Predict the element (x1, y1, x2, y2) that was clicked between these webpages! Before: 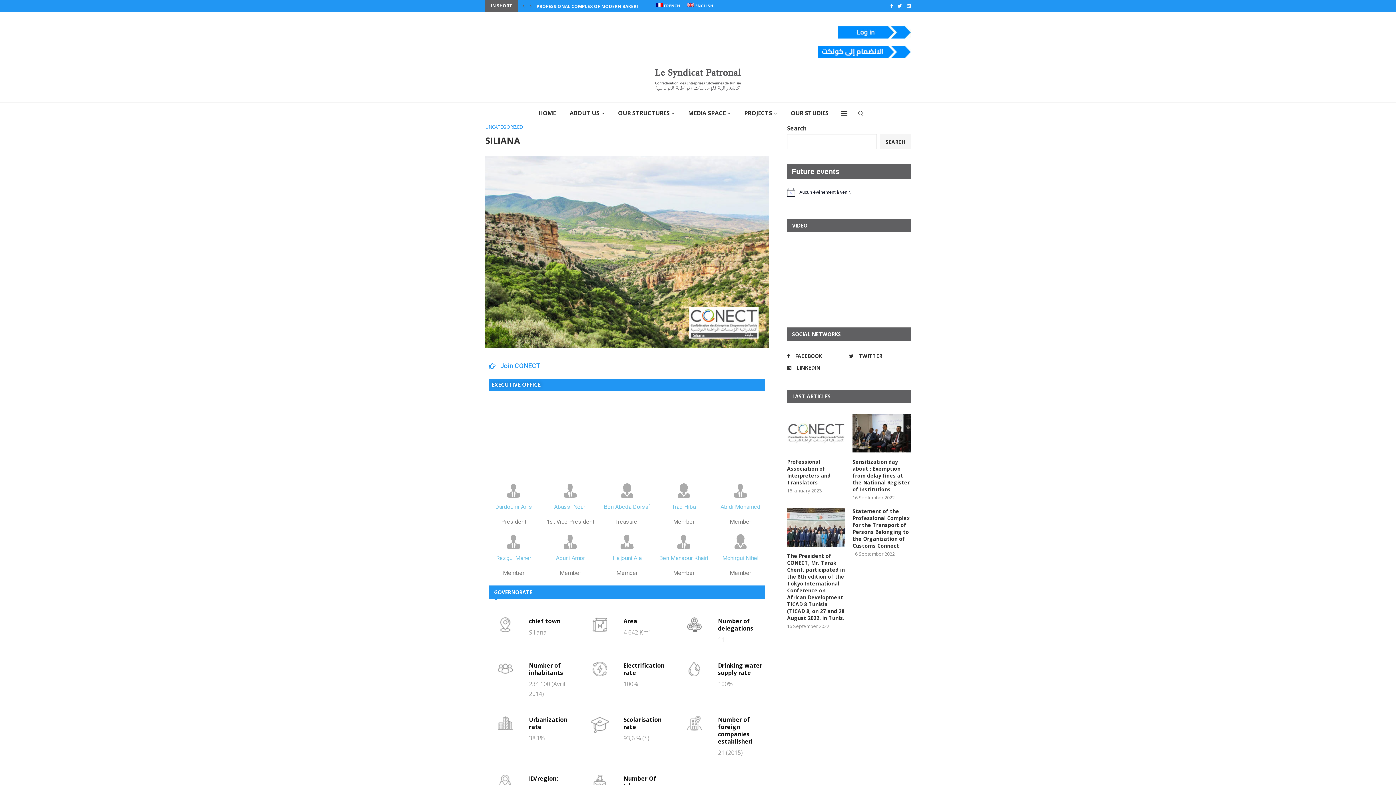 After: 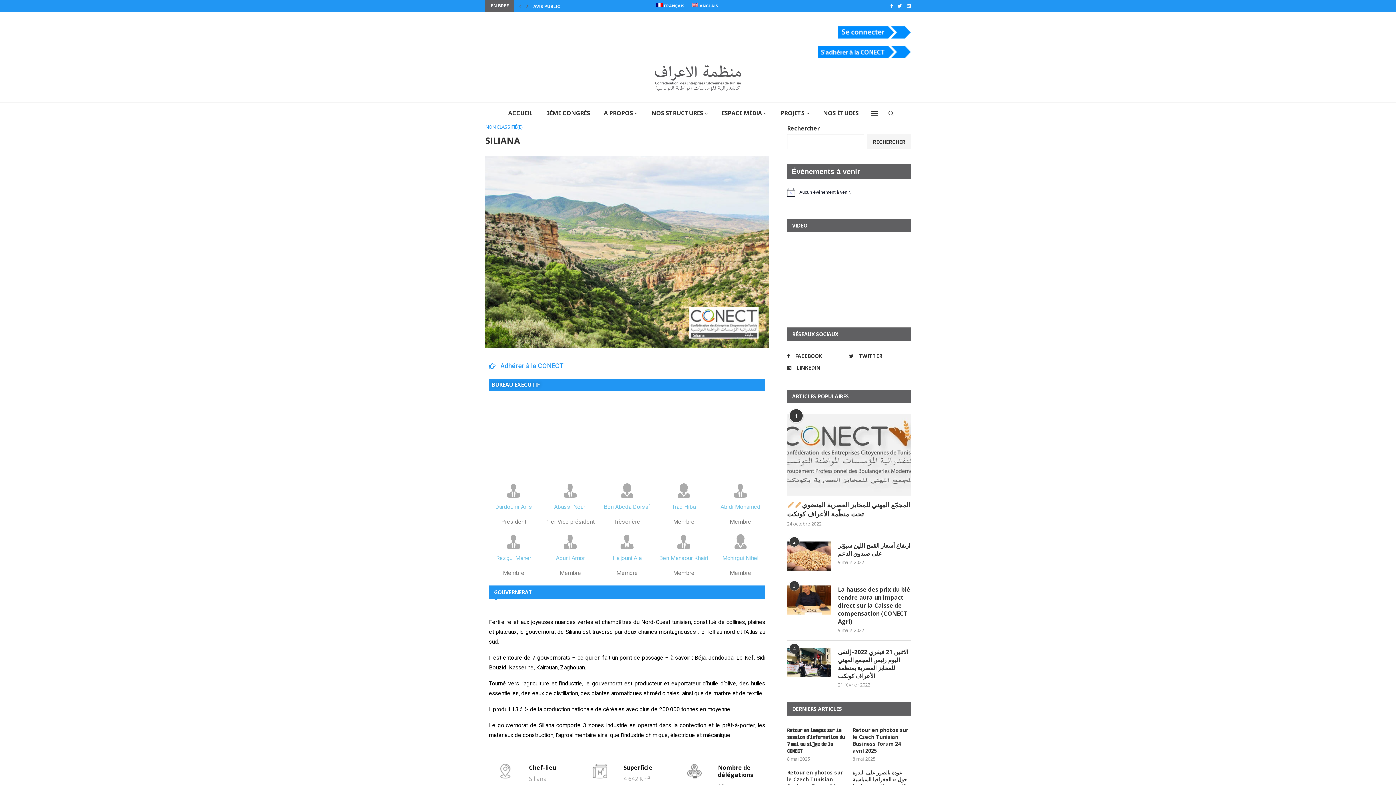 Action: bbox: (656, 0, 680, 11) label: FRENCH